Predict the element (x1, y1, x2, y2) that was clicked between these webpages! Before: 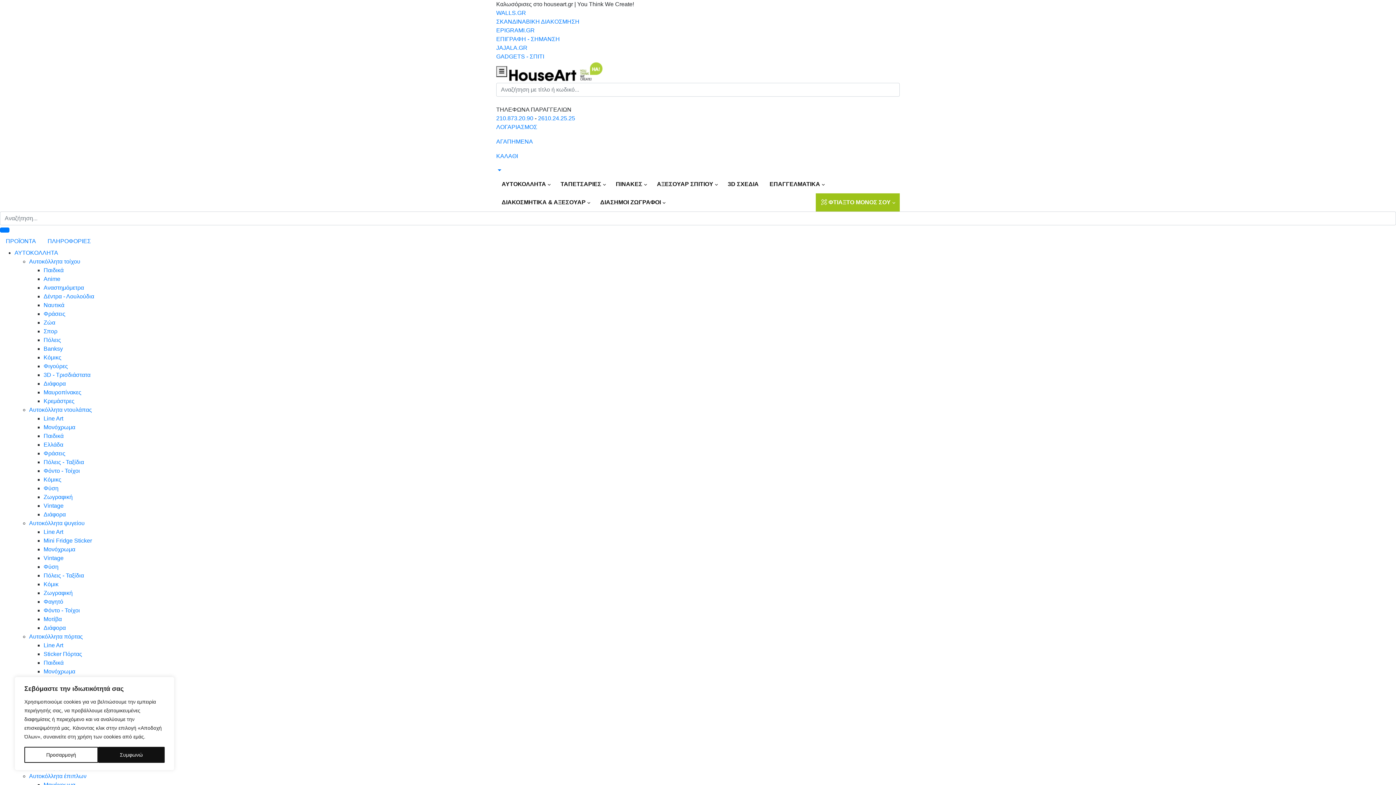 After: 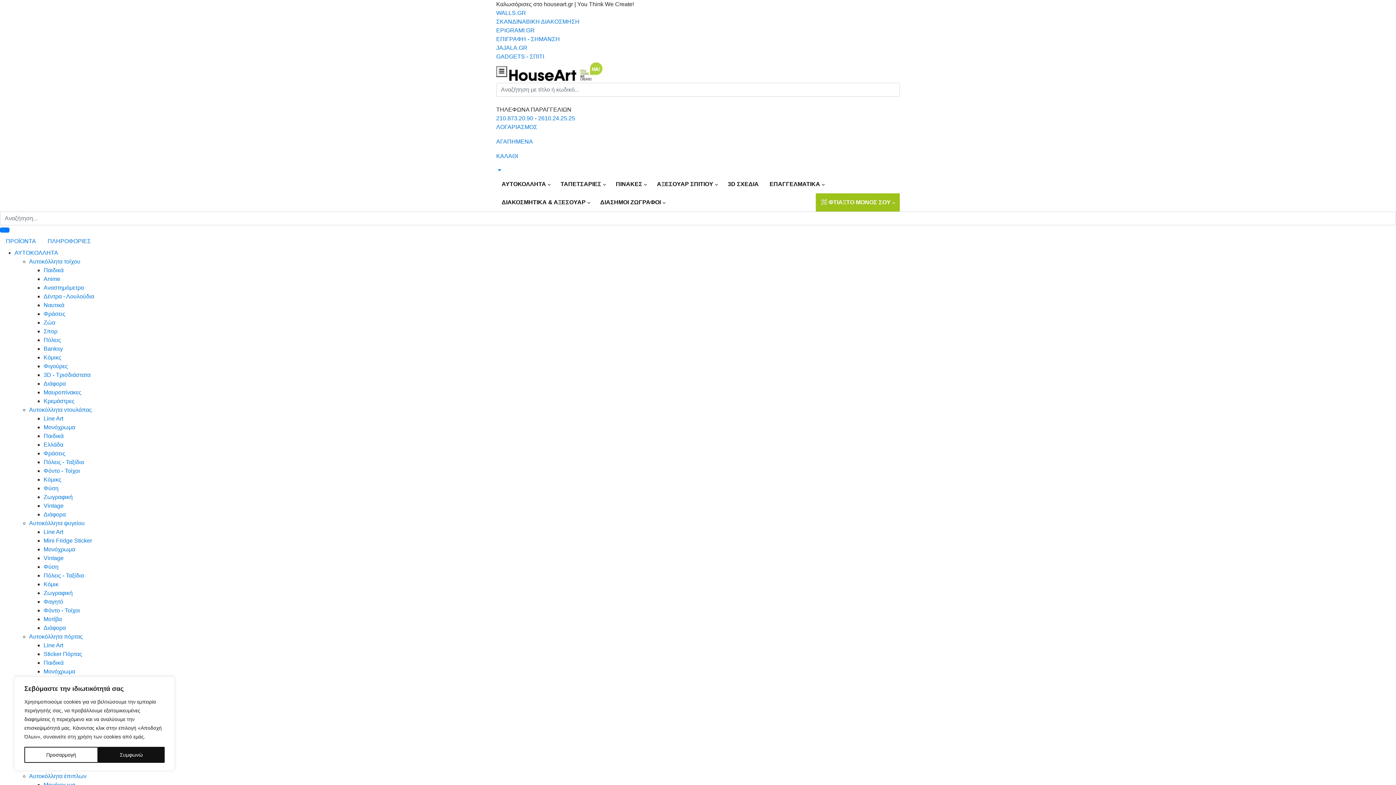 Action: label: Πόλεις - Ταξίδια bbox: (43, 572, 84, 578)